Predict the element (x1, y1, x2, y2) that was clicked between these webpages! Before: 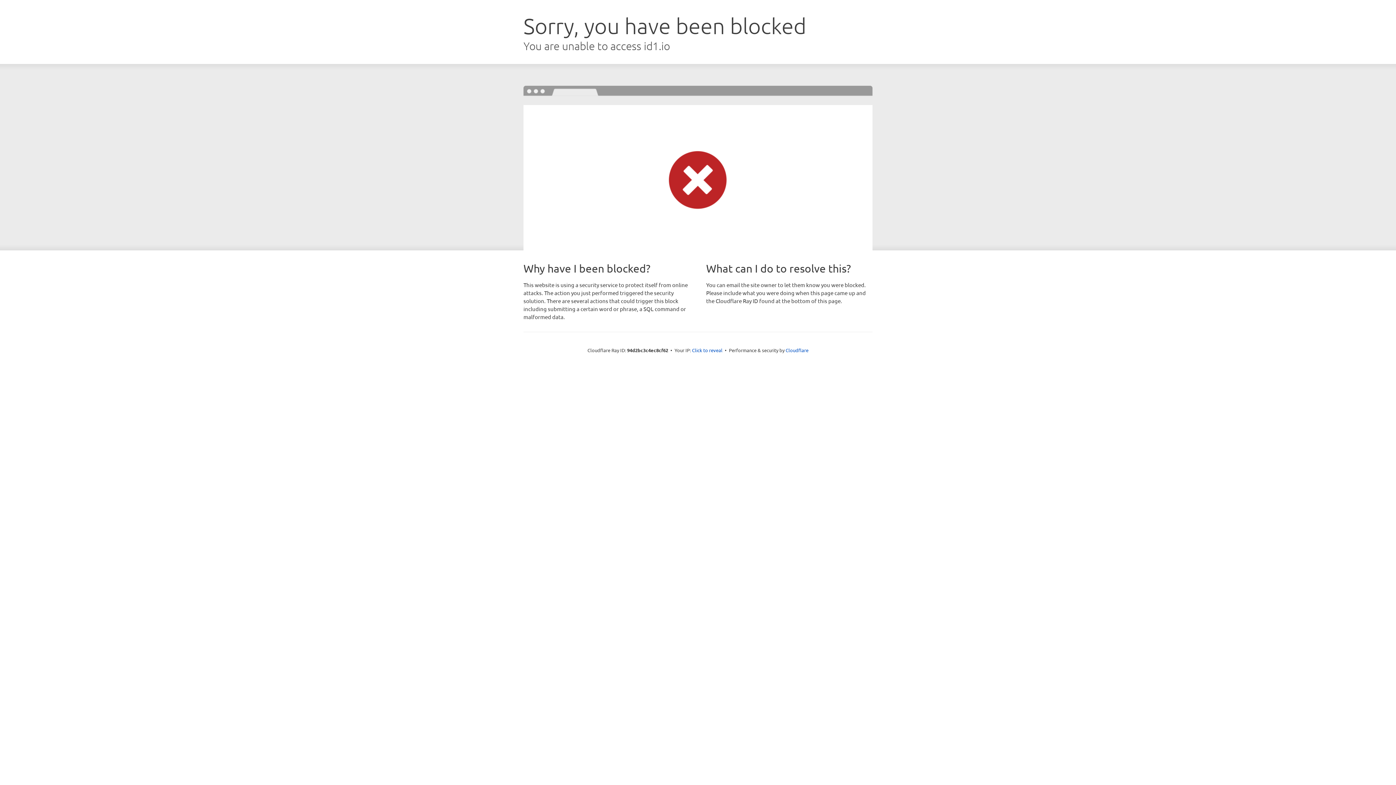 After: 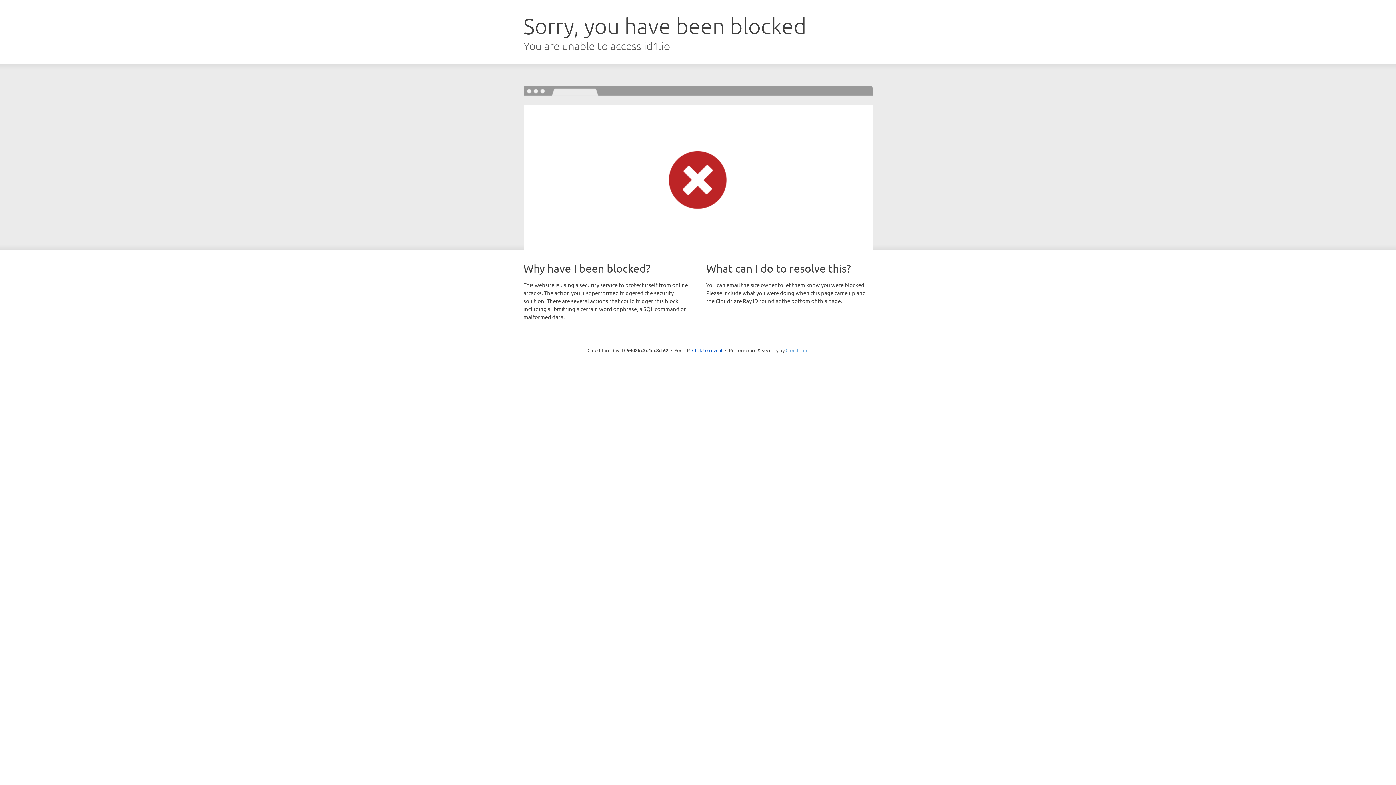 Action: label: Cloudflare bbox: (785, 347, 808, 353)